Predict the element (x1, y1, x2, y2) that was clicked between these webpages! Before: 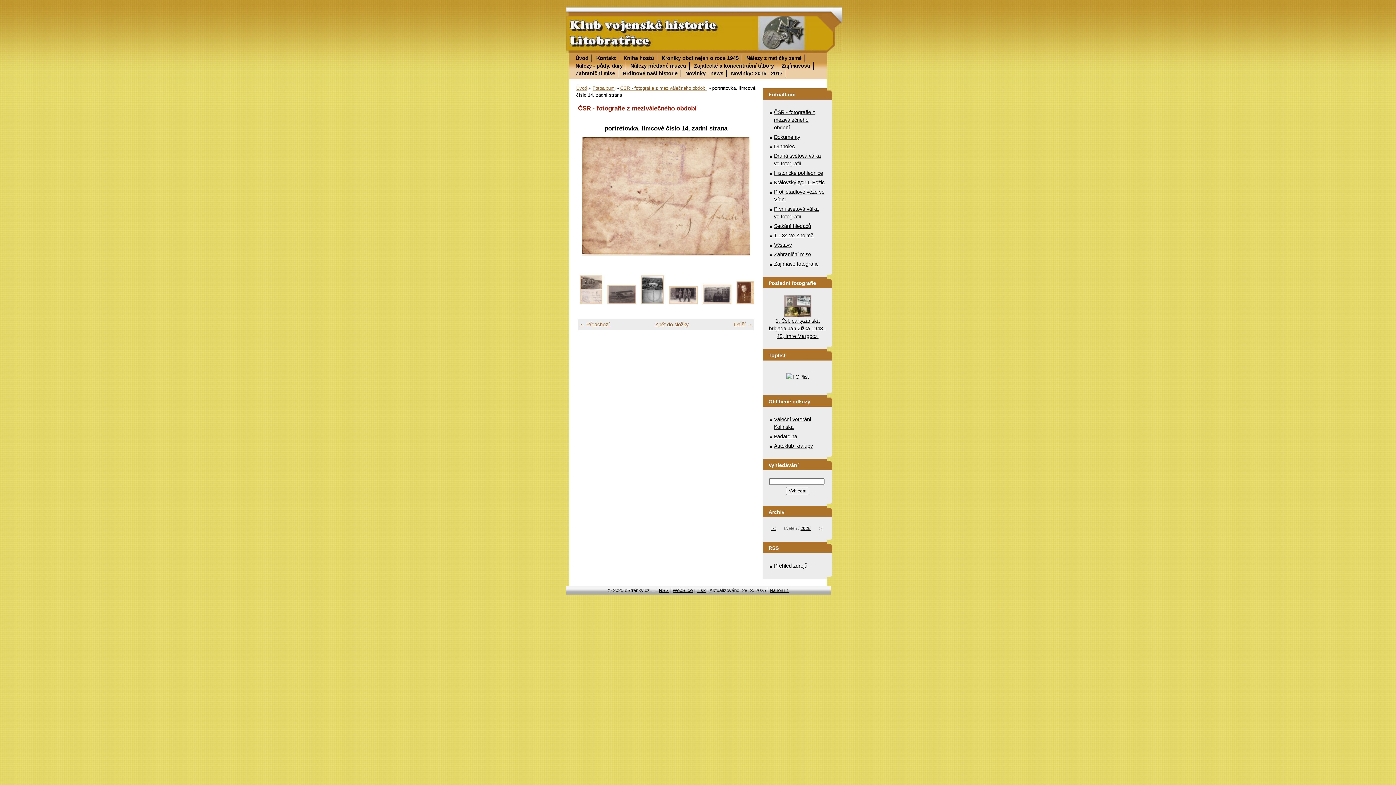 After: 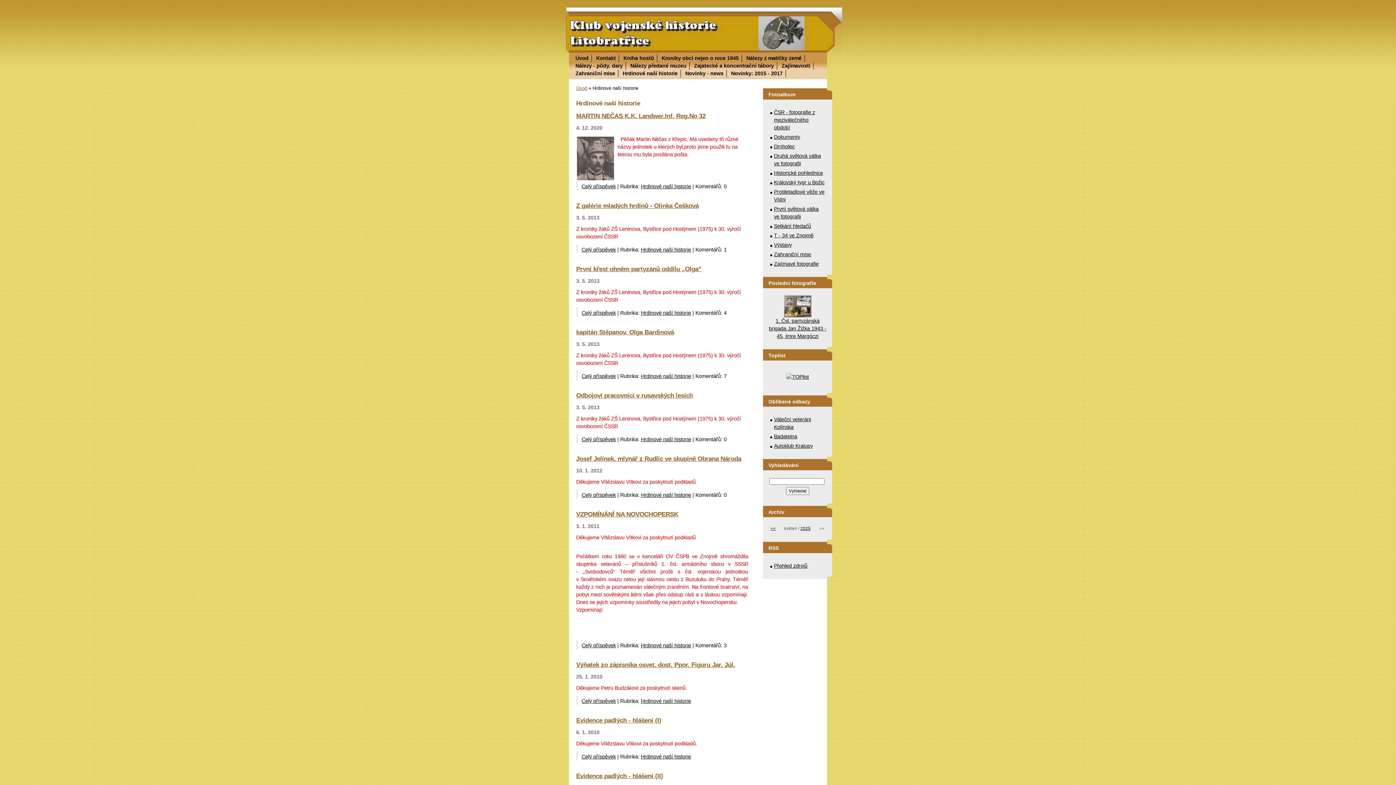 Action: label: Hrdinové naší historie bbox: (622, 70, 677, 76)